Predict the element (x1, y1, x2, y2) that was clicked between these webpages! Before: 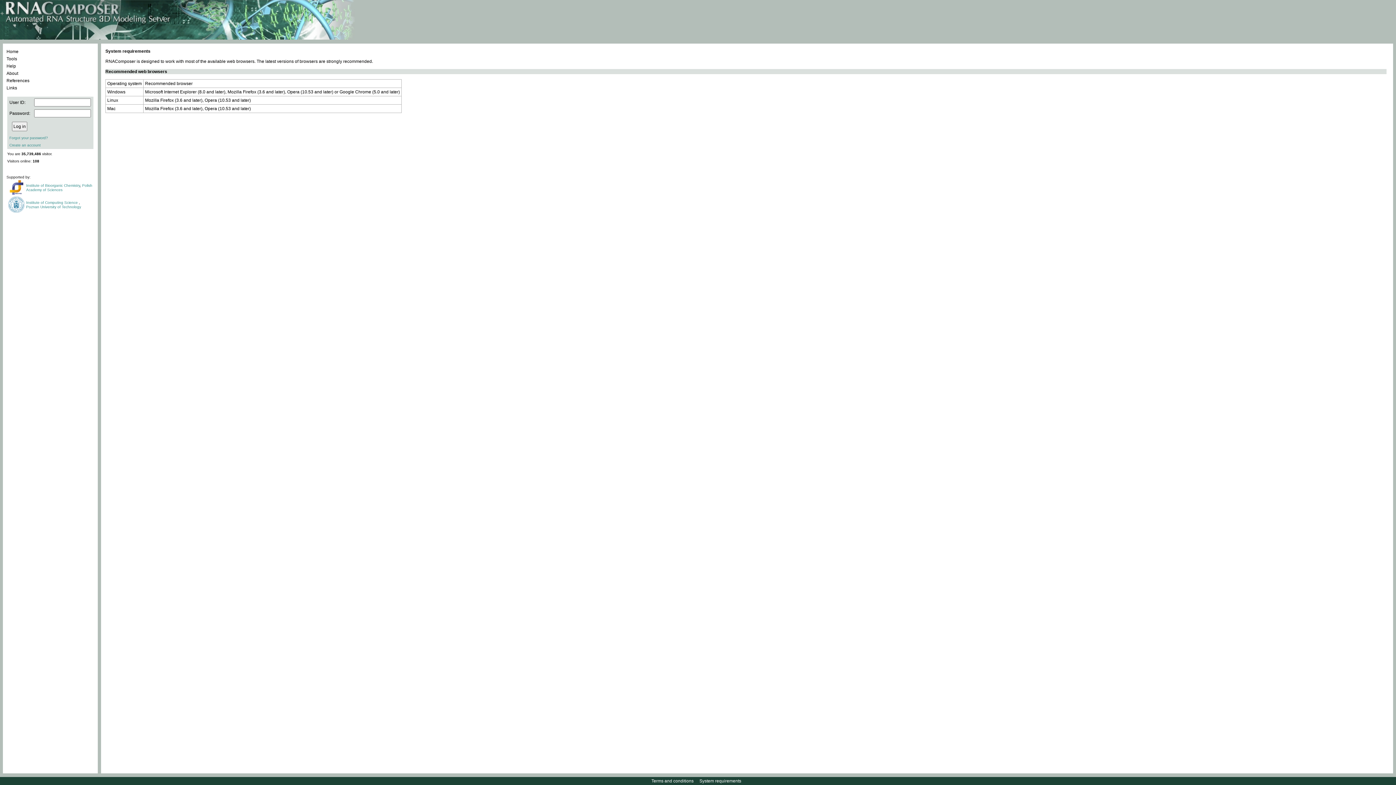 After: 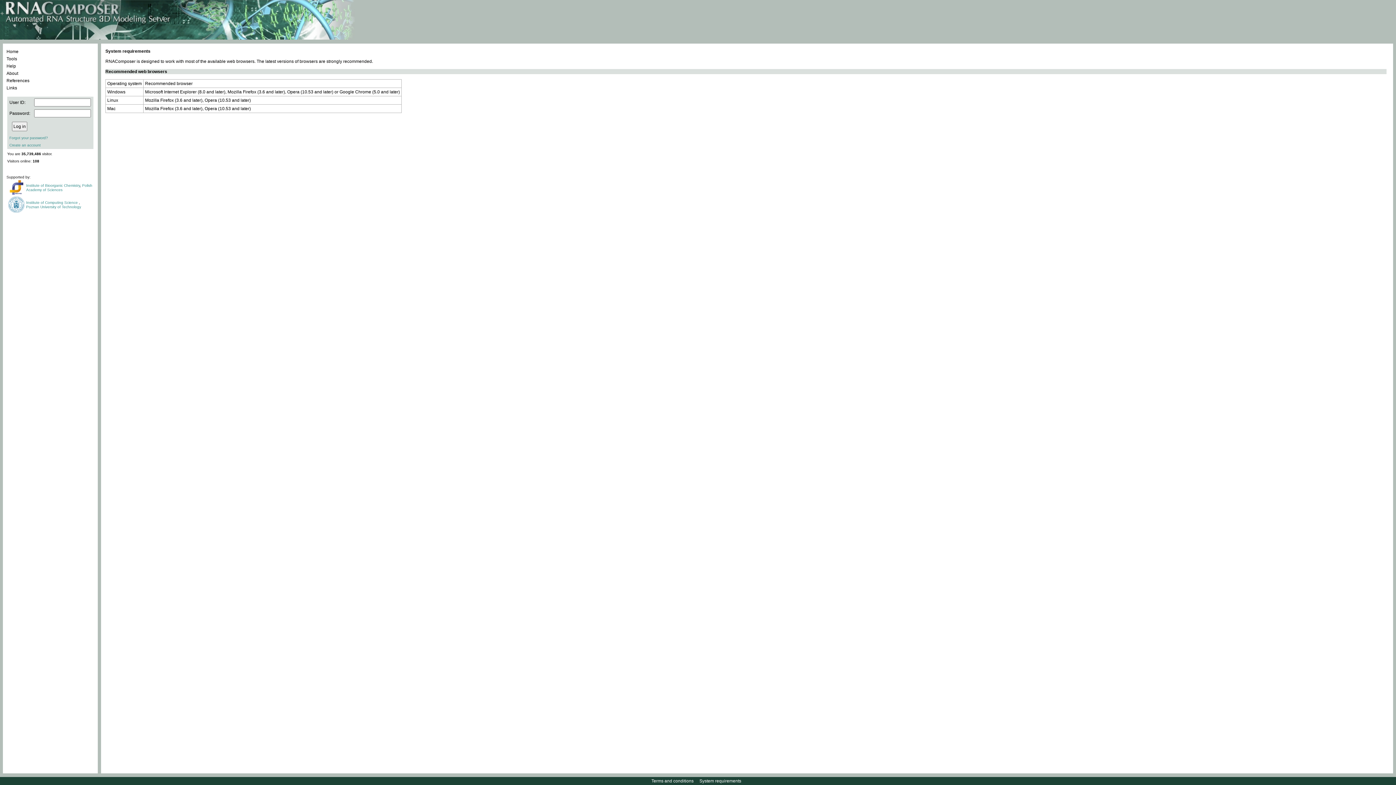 Action: label: Polish Academy of Sciences bbox: (26, 183, 92, 192)